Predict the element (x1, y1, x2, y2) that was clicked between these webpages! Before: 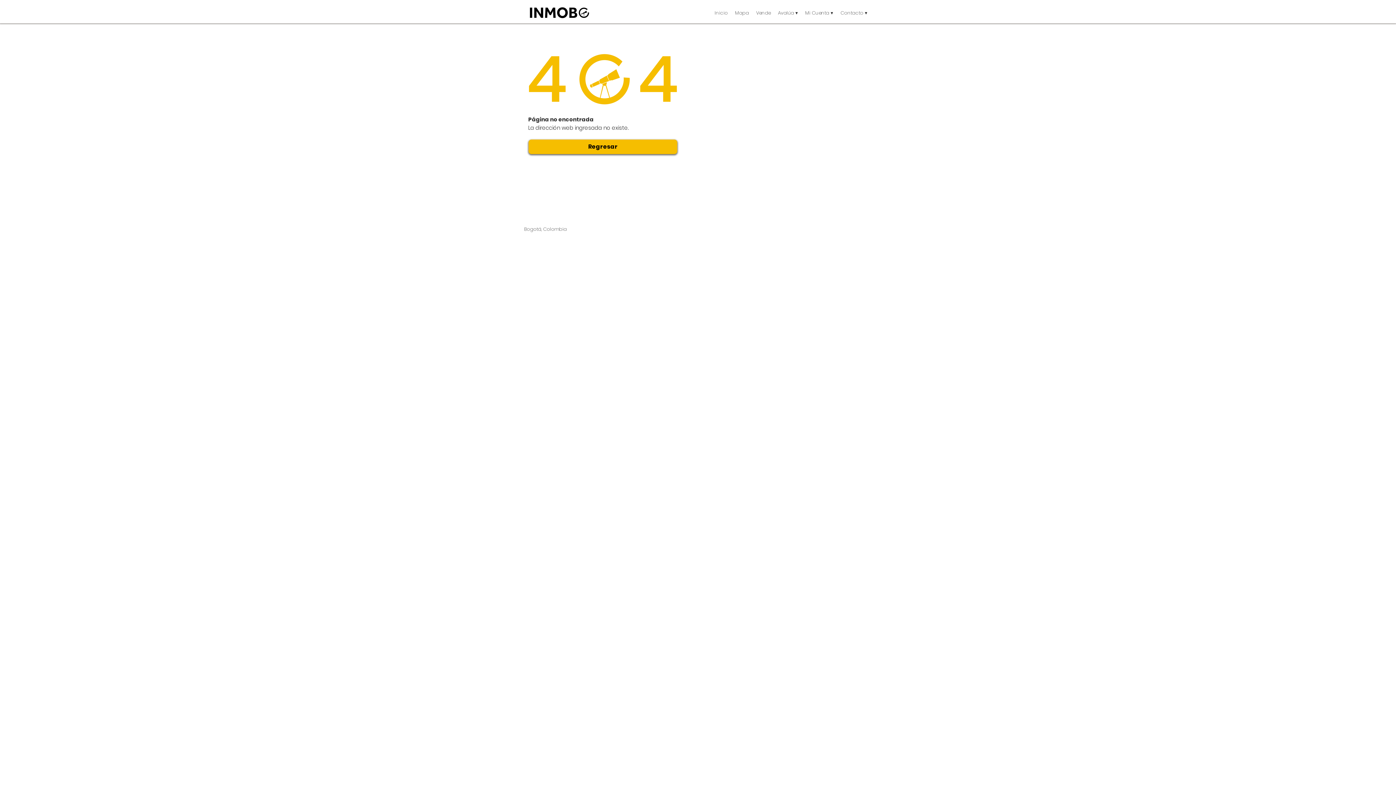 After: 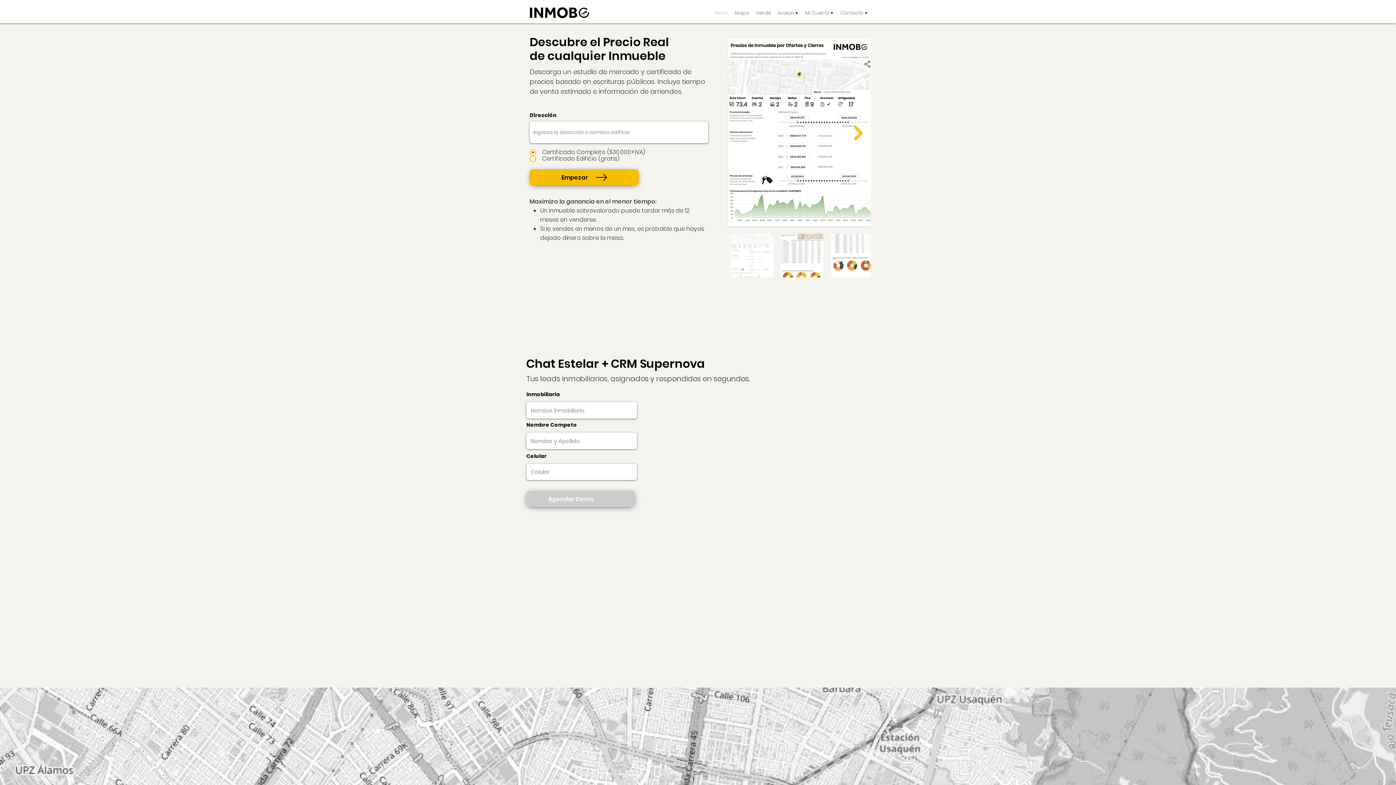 Action: bbox: (526, 4, 592, 20)